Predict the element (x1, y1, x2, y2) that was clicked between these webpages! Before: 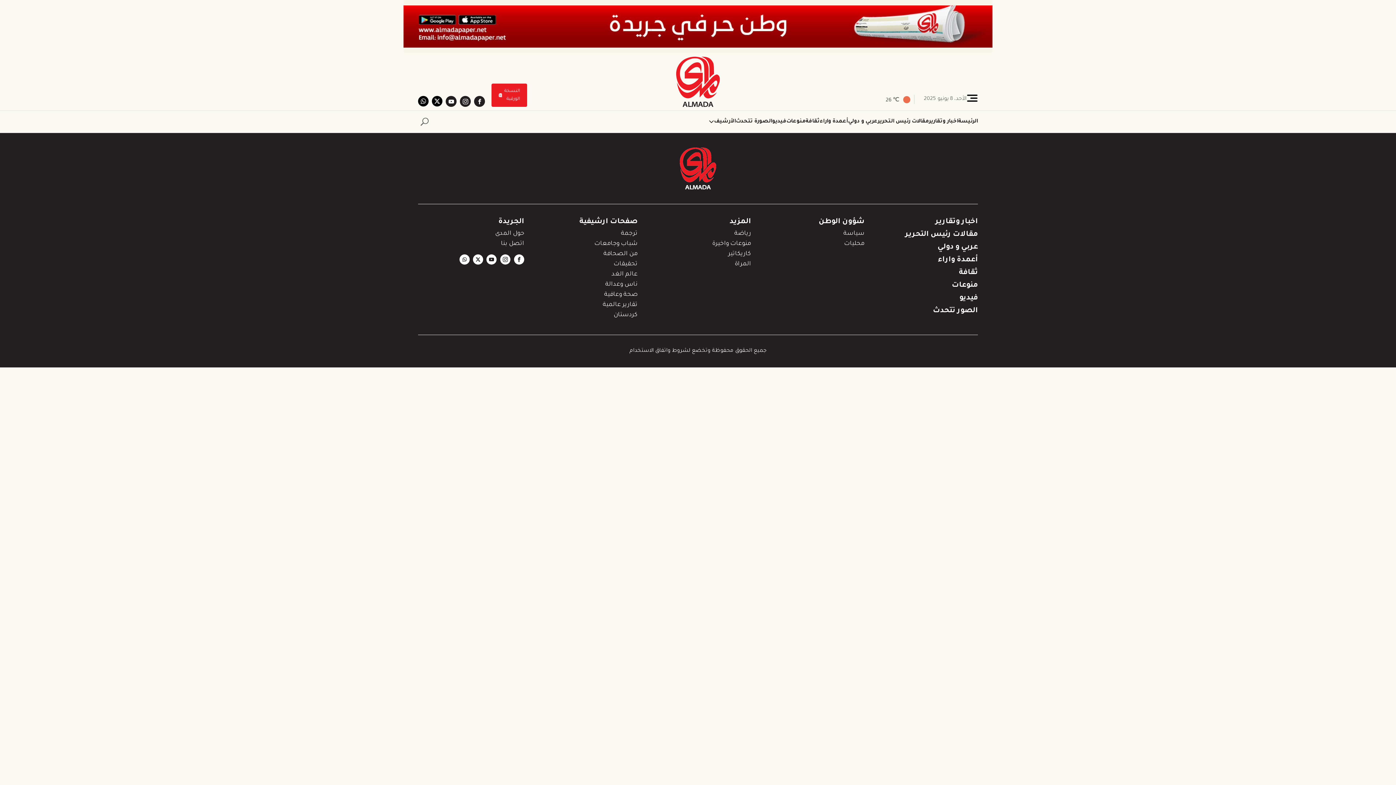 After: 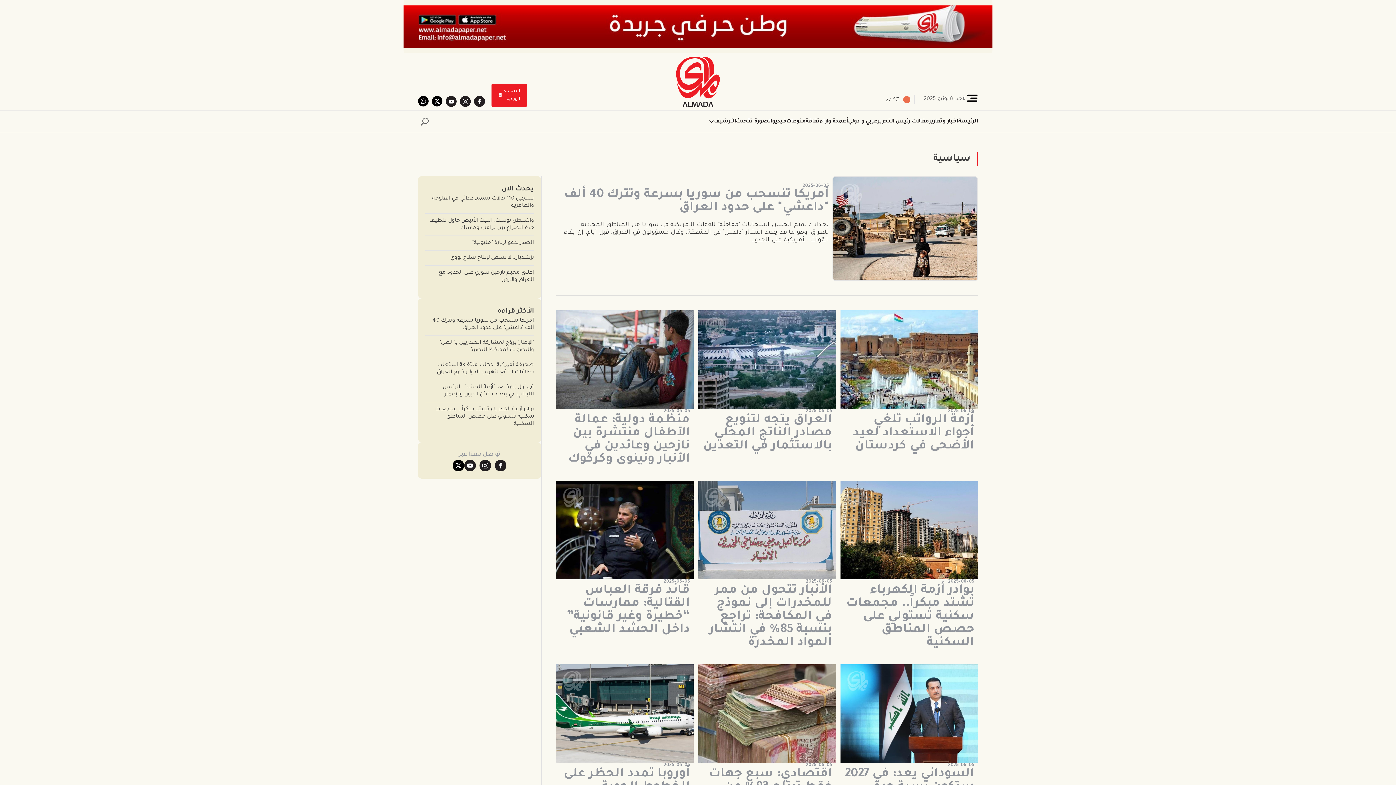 Action: label: سياسة bbox: (843, 228, 864, 239)